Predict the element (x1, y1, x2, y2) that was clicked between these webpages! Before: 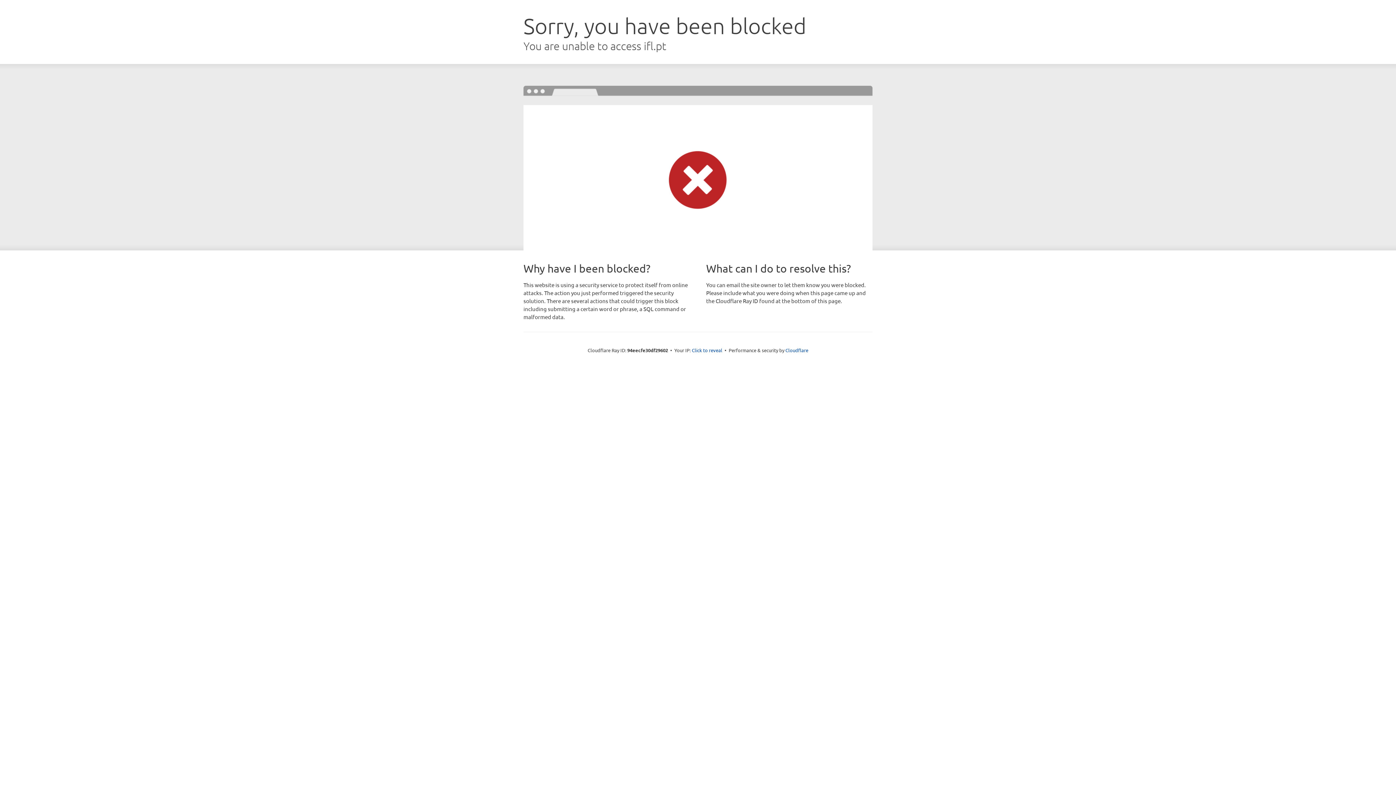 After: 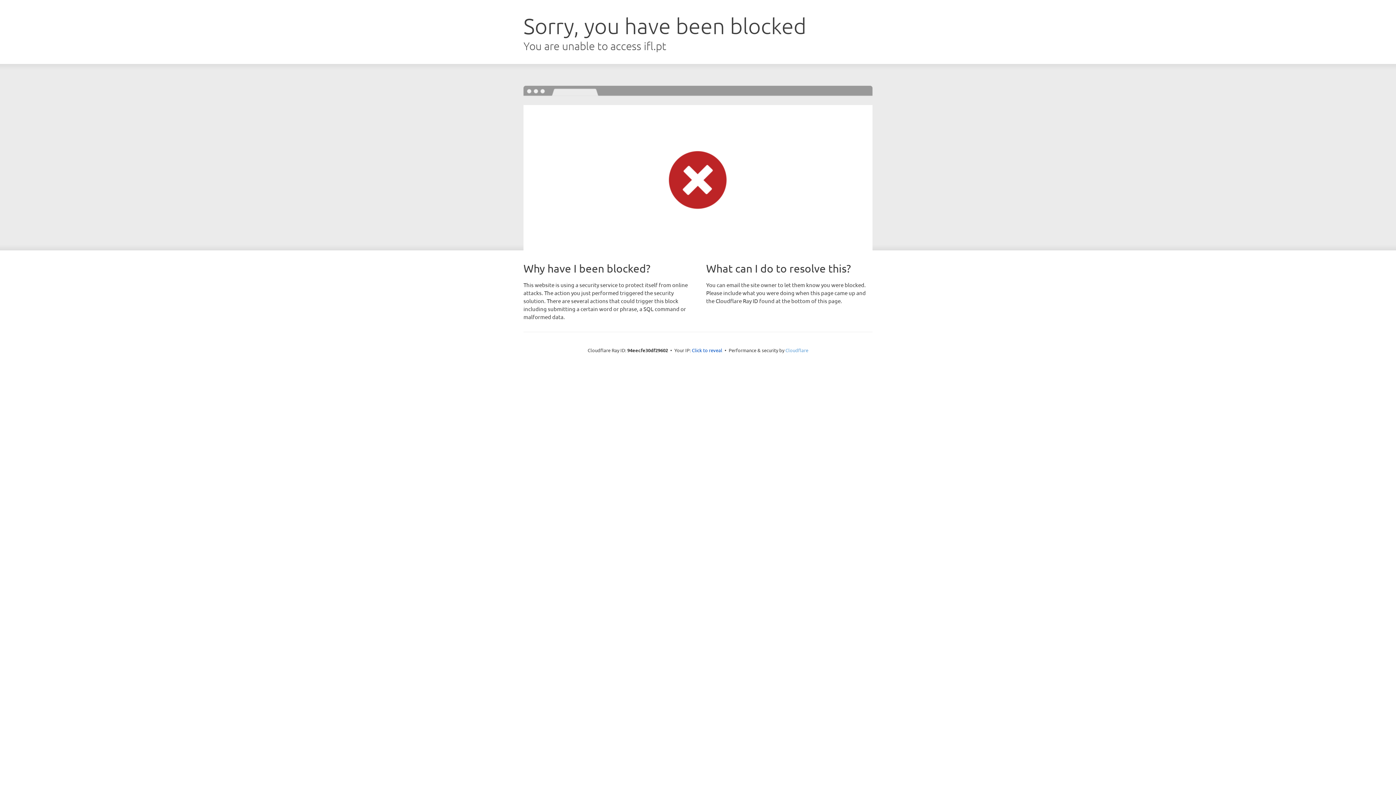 Action: bbox: (785, 347, 808, 353) label: Cloudflare